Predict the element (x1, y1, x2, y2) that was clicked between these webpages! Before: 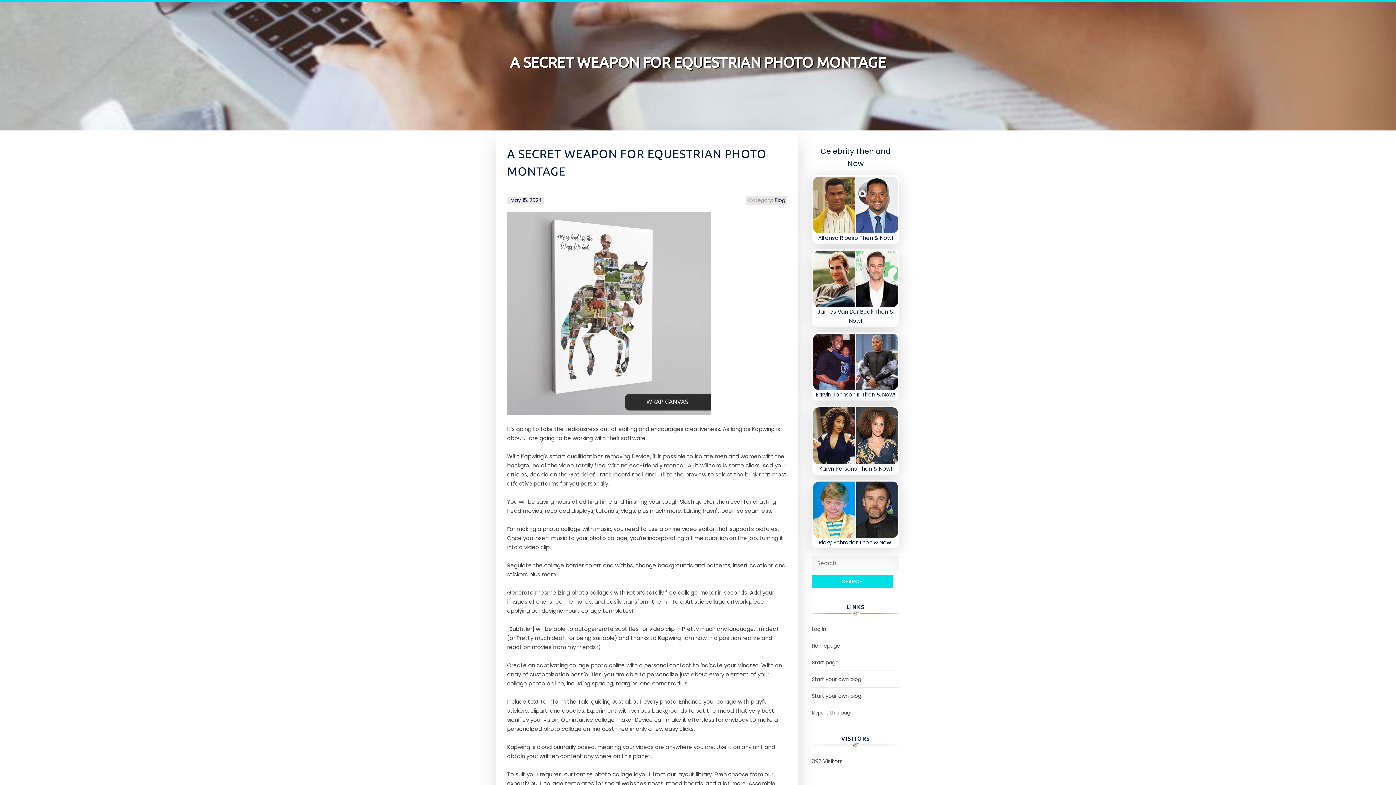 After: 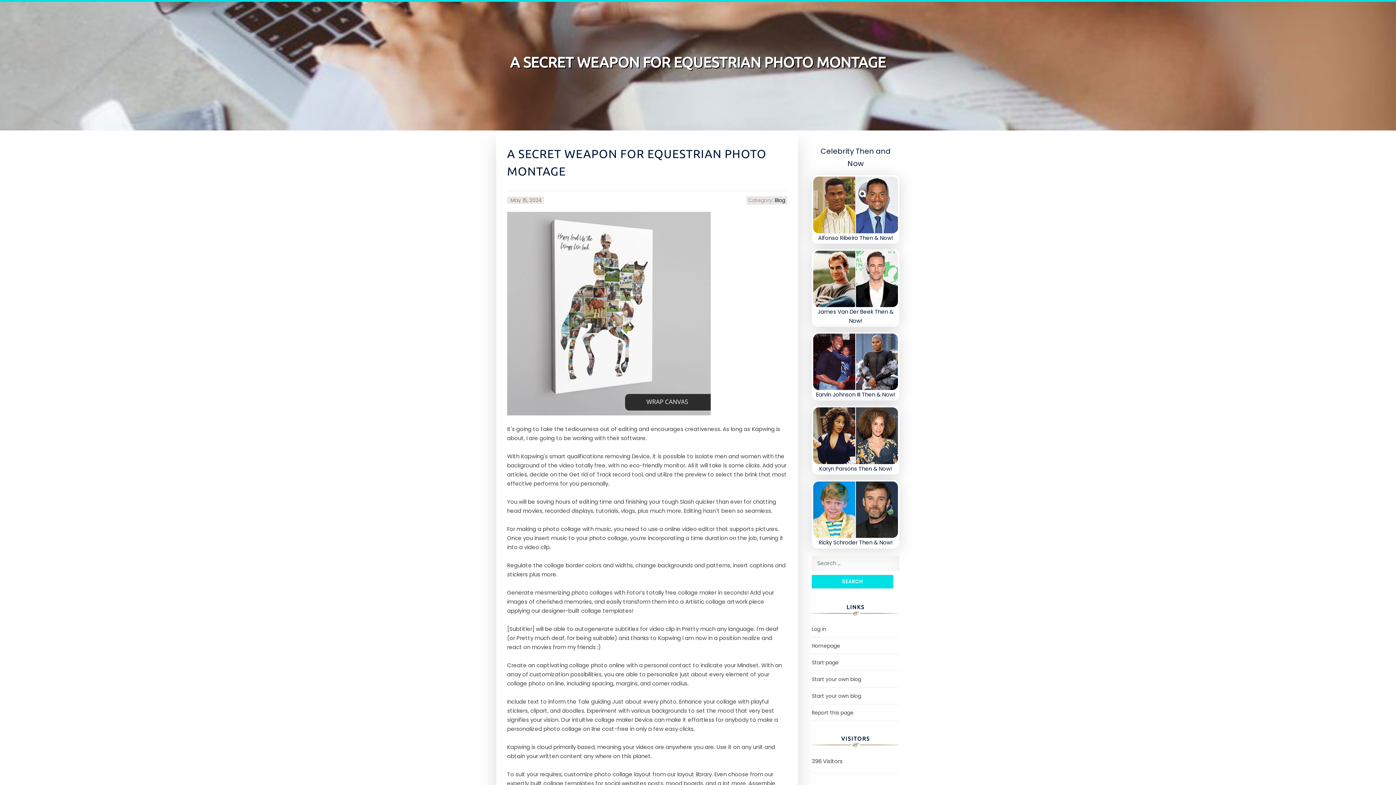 Action: label: May 15, 2024 bbox: (510, 196, 542, 204)